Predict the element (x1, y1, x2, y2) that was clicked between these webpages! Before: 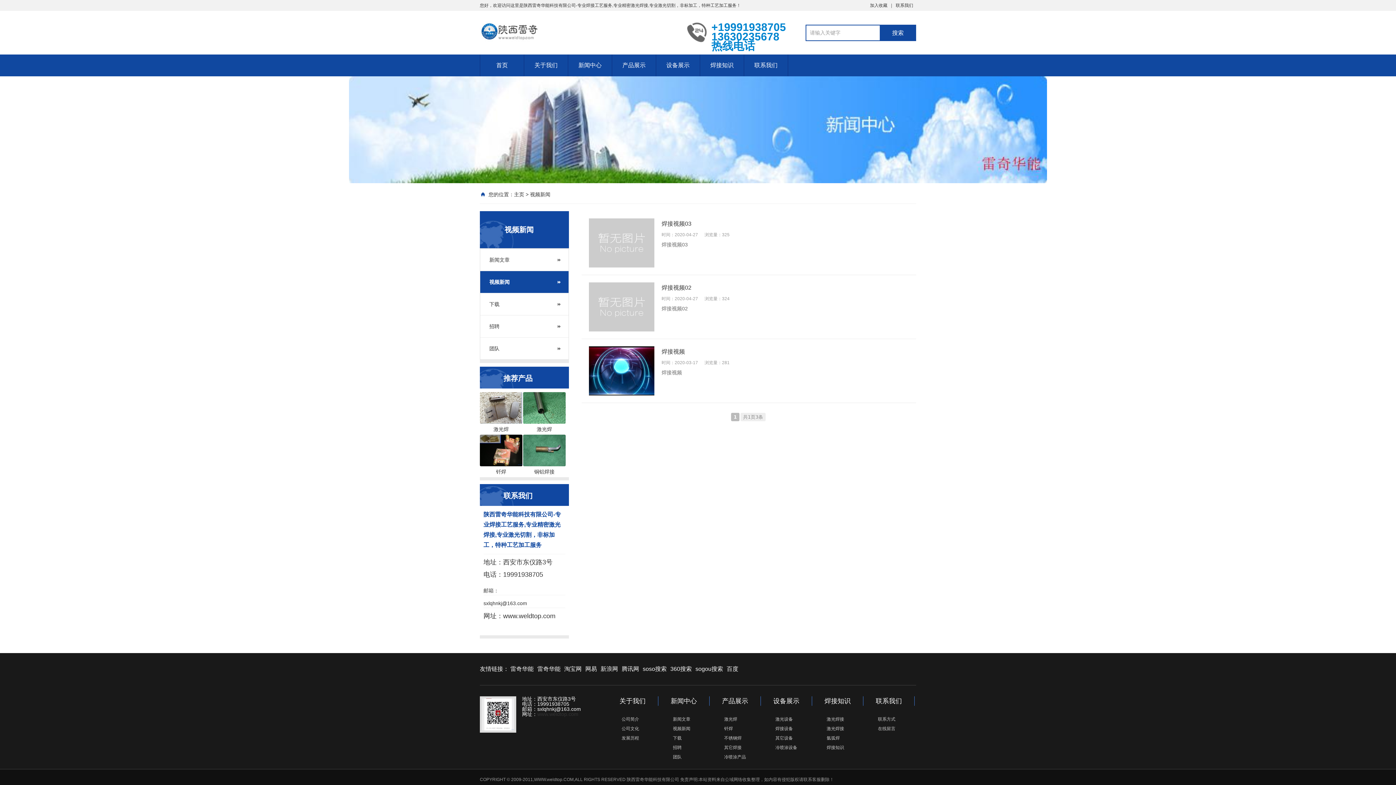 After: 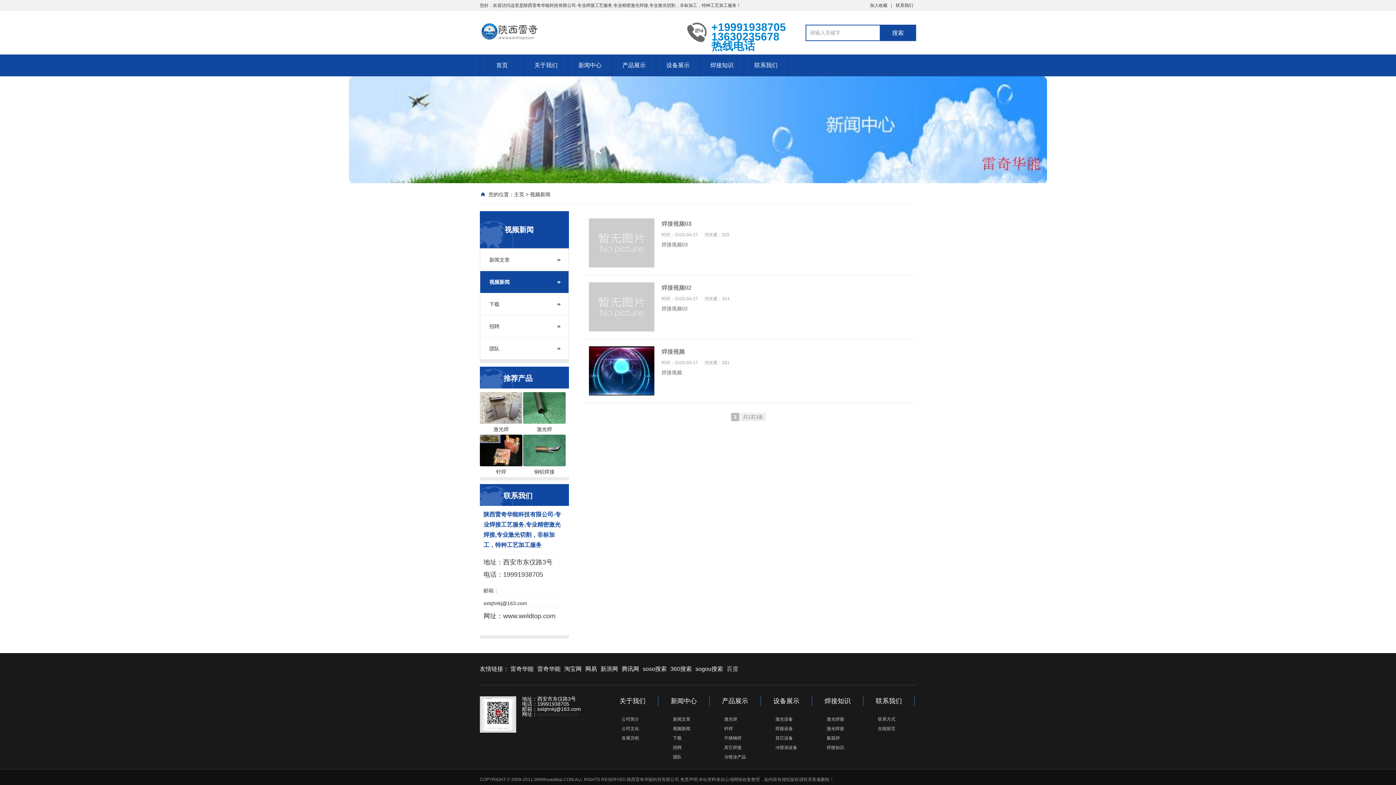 Action: bbox: (726, 664, 742, 674) label: 百度